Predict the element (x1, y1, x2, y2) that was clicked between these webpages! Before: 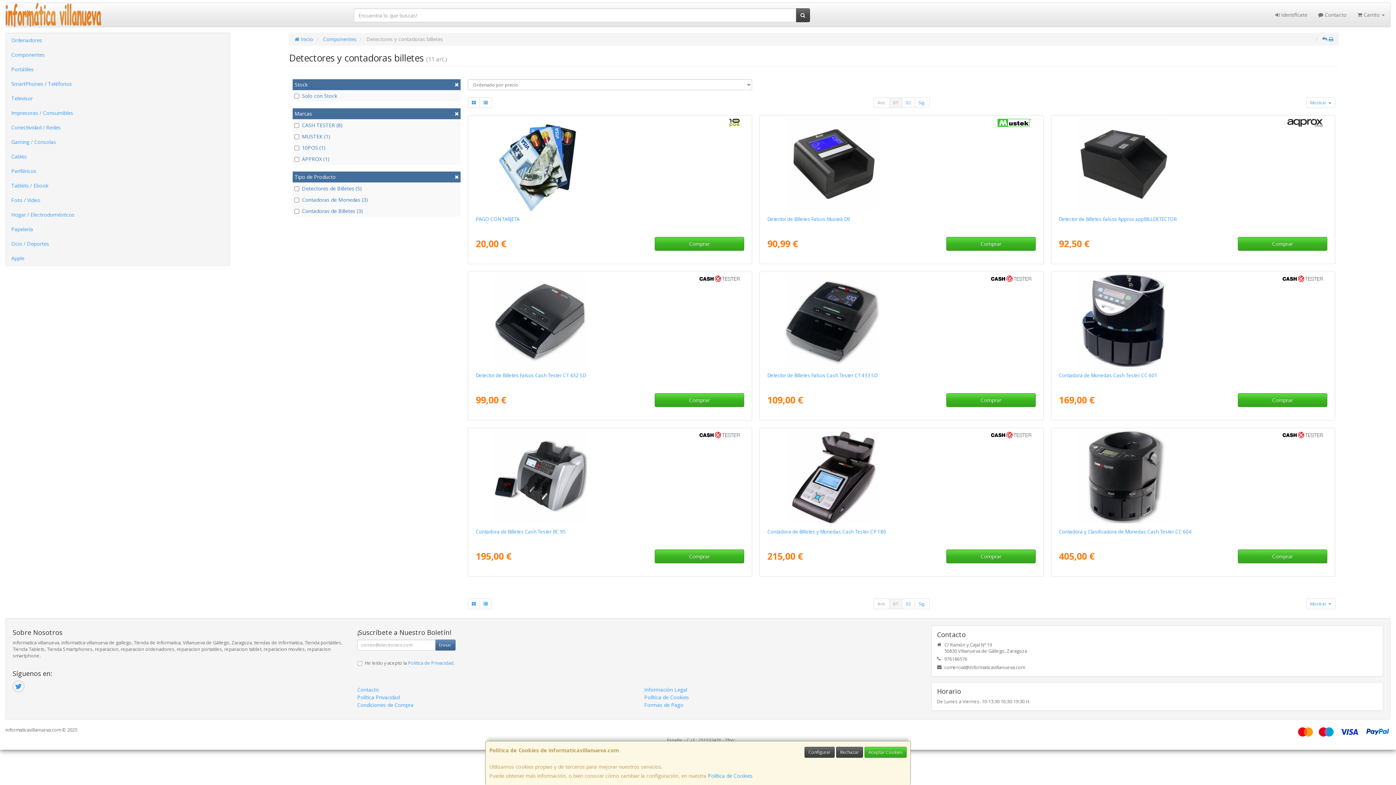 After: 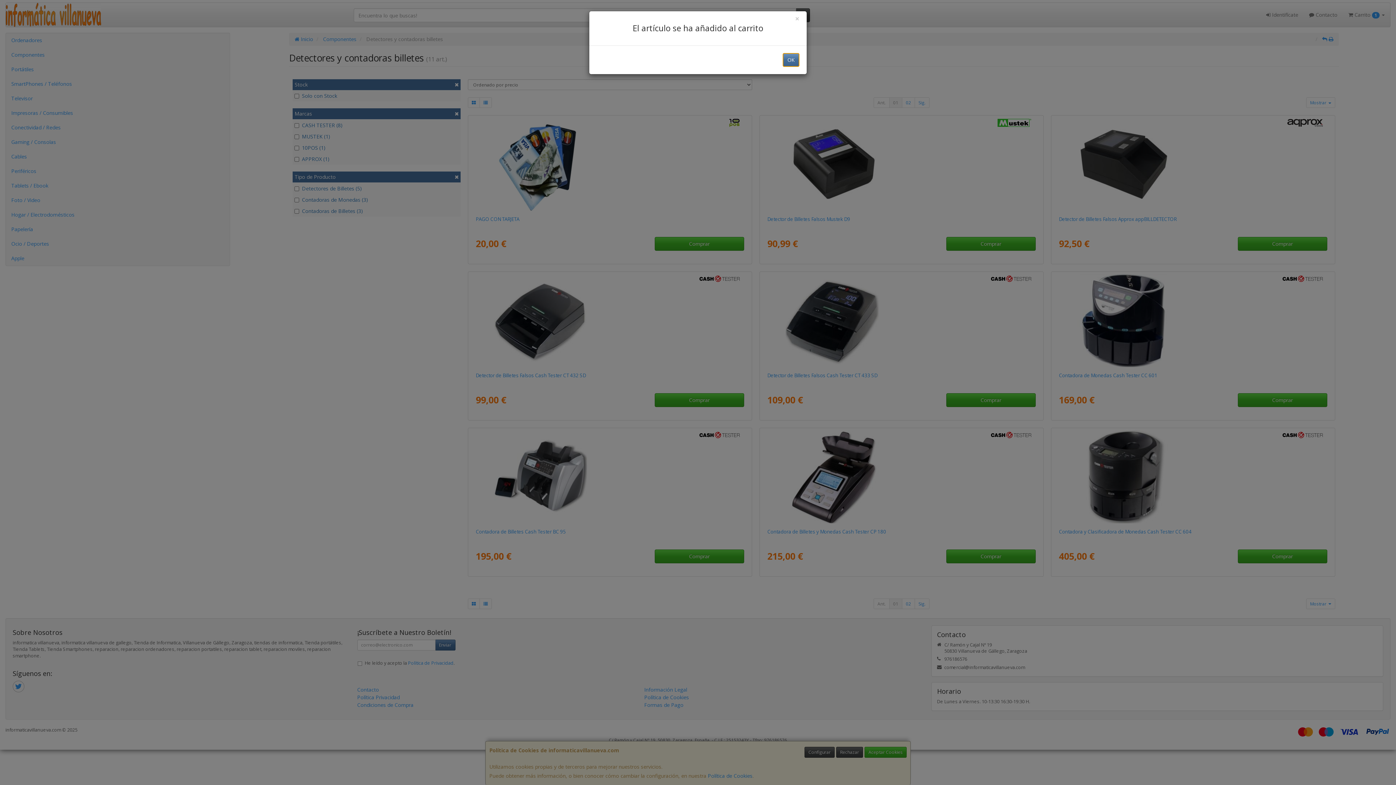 Action: label: Comprar bbox: (654, 237, 744, 250)